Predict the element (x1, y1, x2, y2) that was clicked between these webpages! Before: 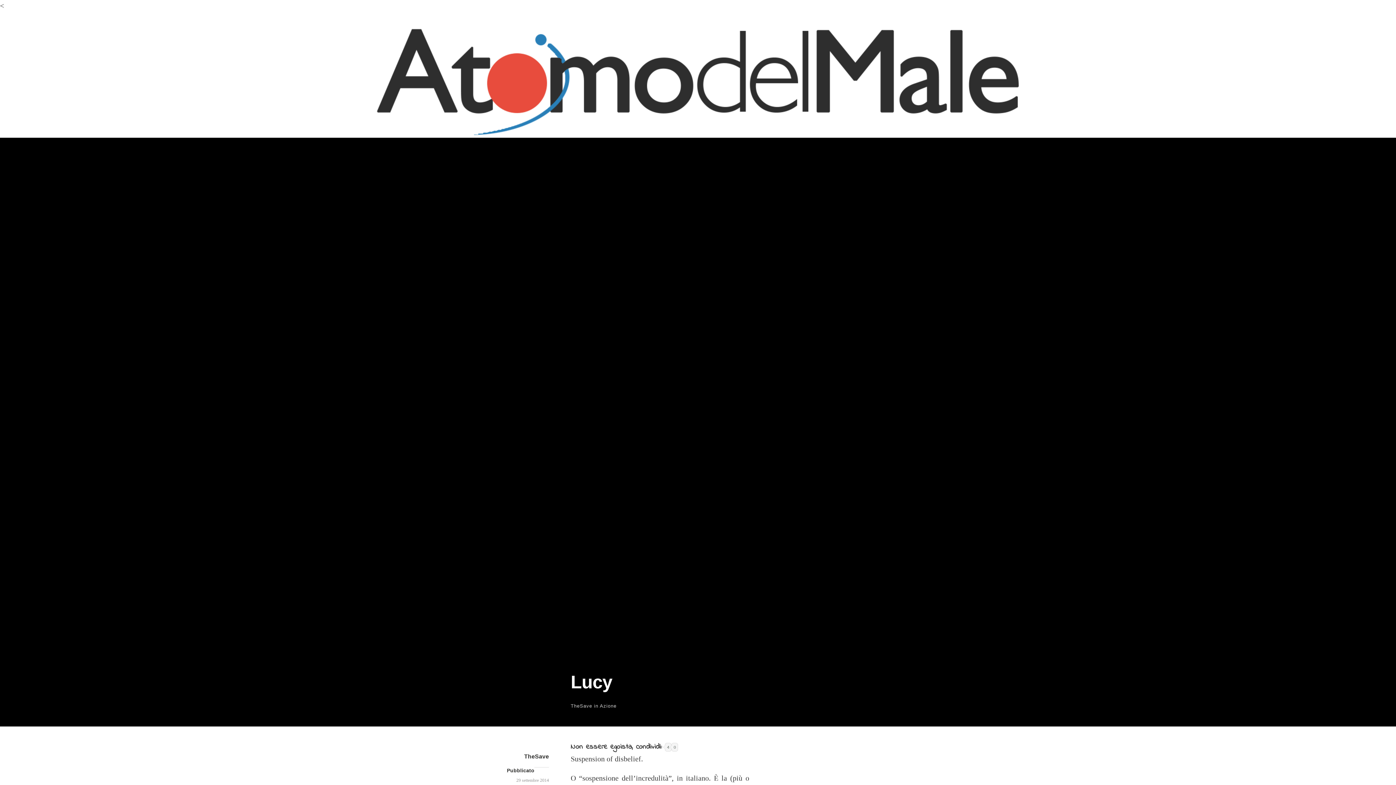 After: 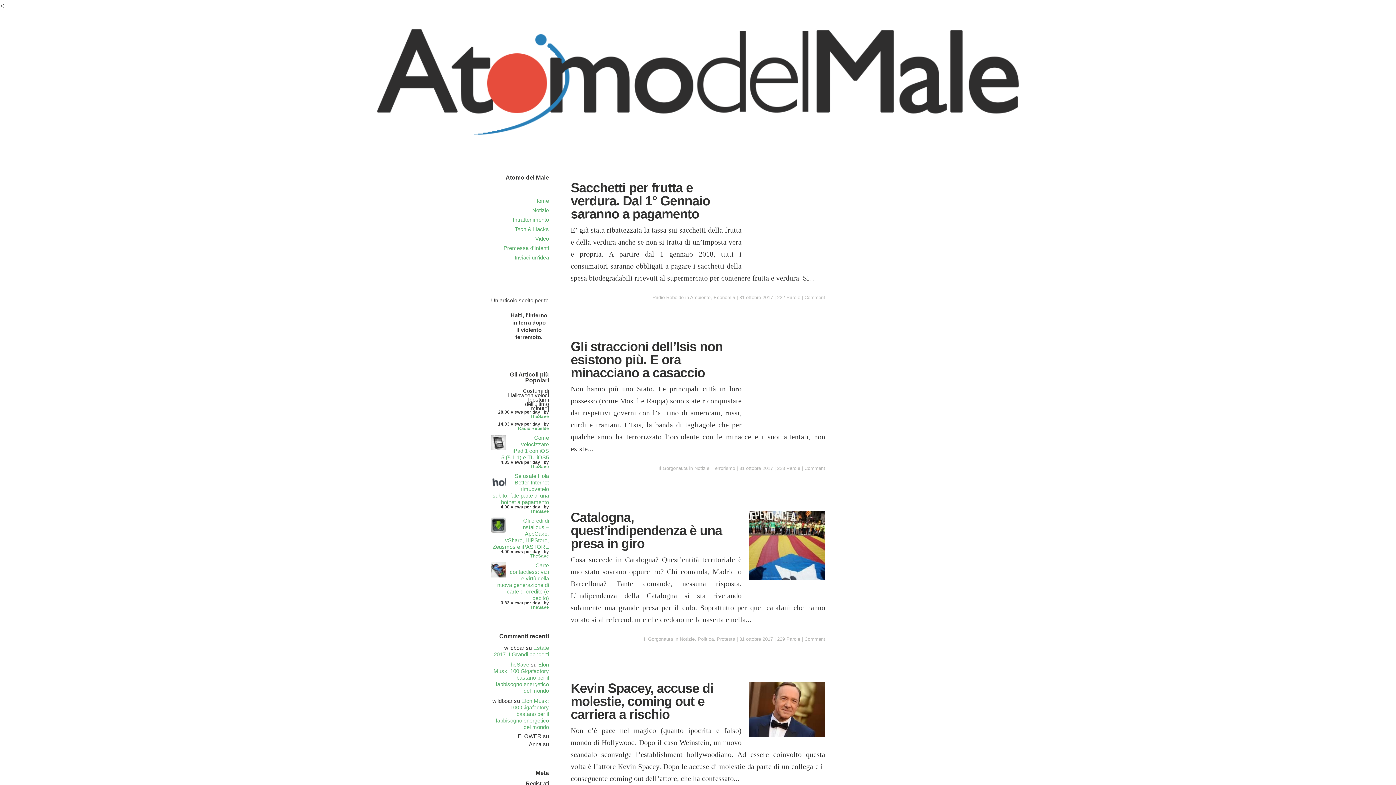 Action: bbox: (0, -50, 1396, 247)